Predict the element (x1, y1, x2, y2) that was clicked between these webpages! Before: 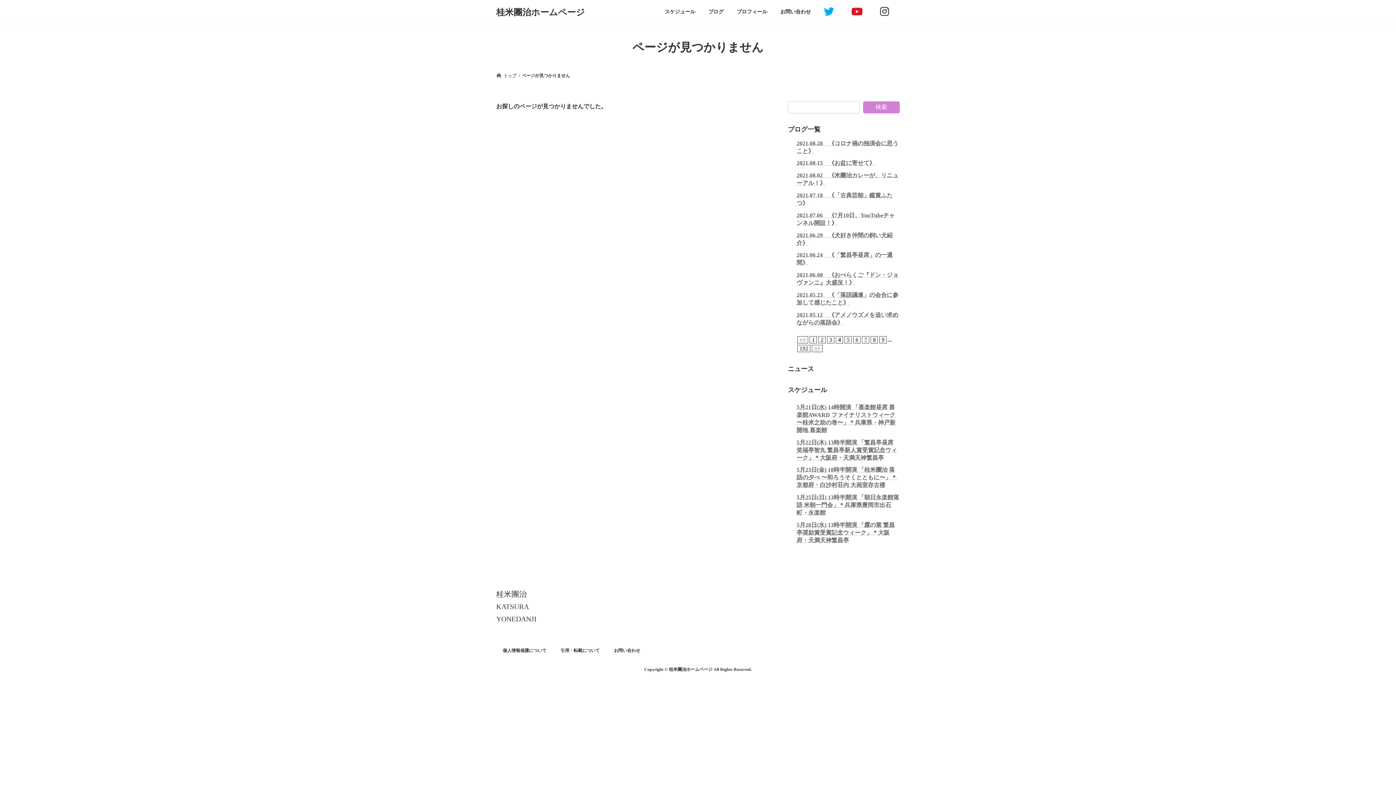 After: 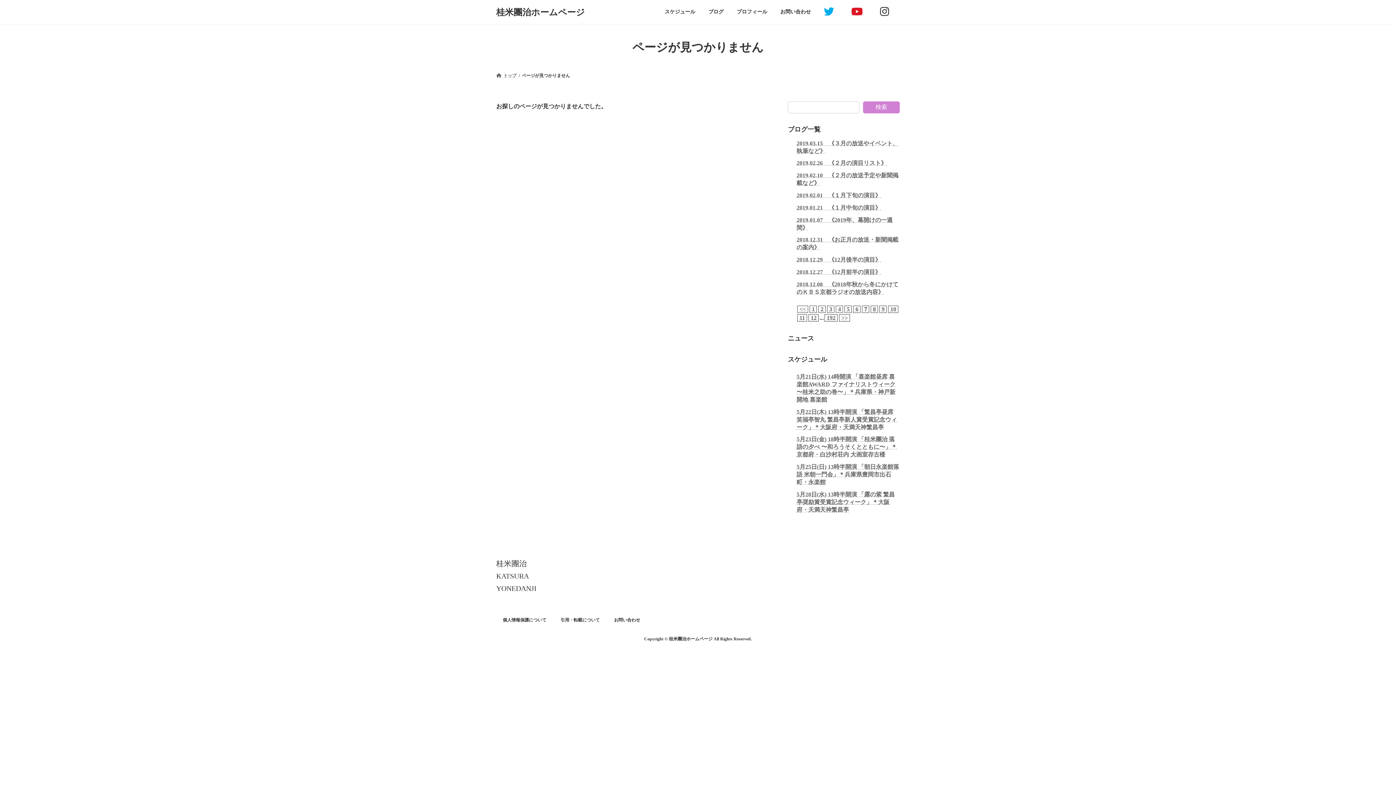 Action: label: 7 bbox: (864, 336, 867, 342)